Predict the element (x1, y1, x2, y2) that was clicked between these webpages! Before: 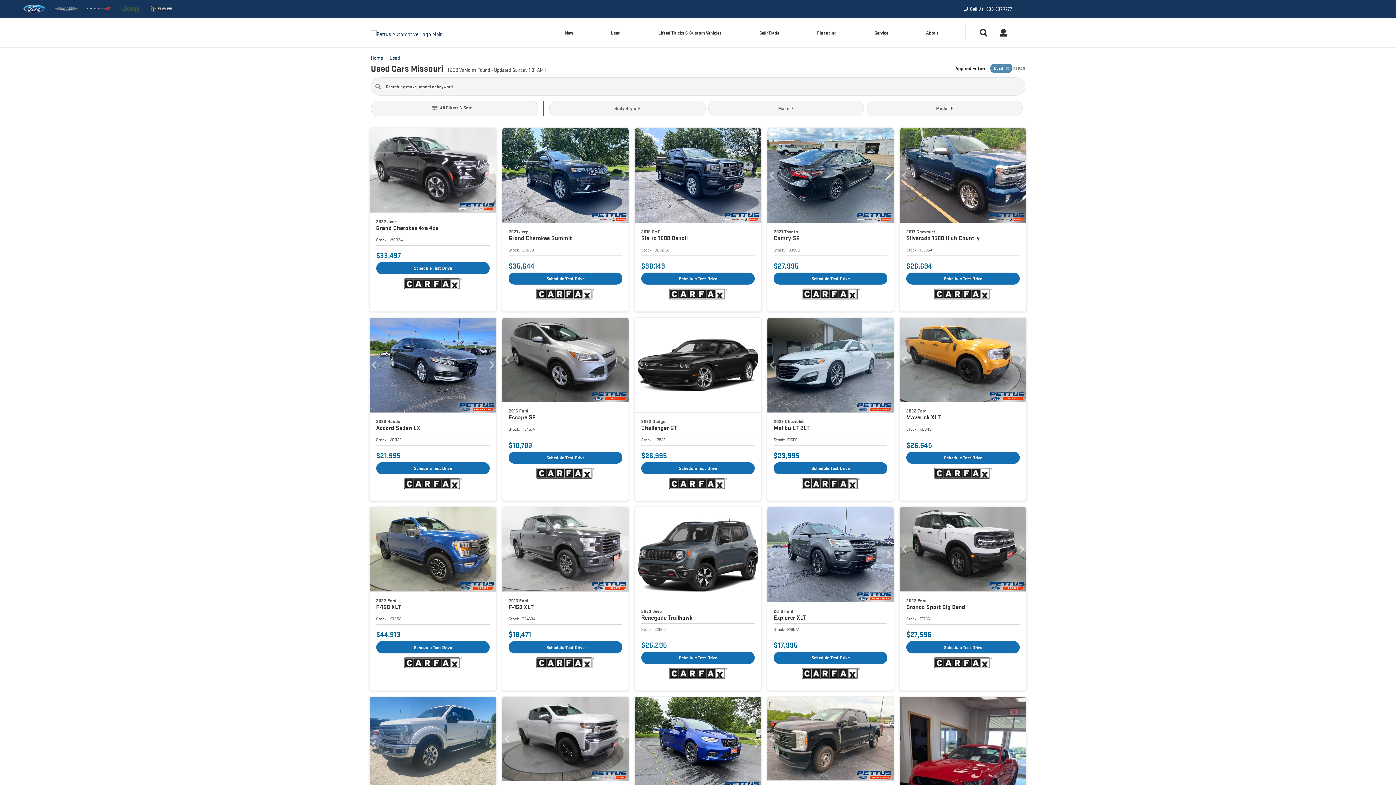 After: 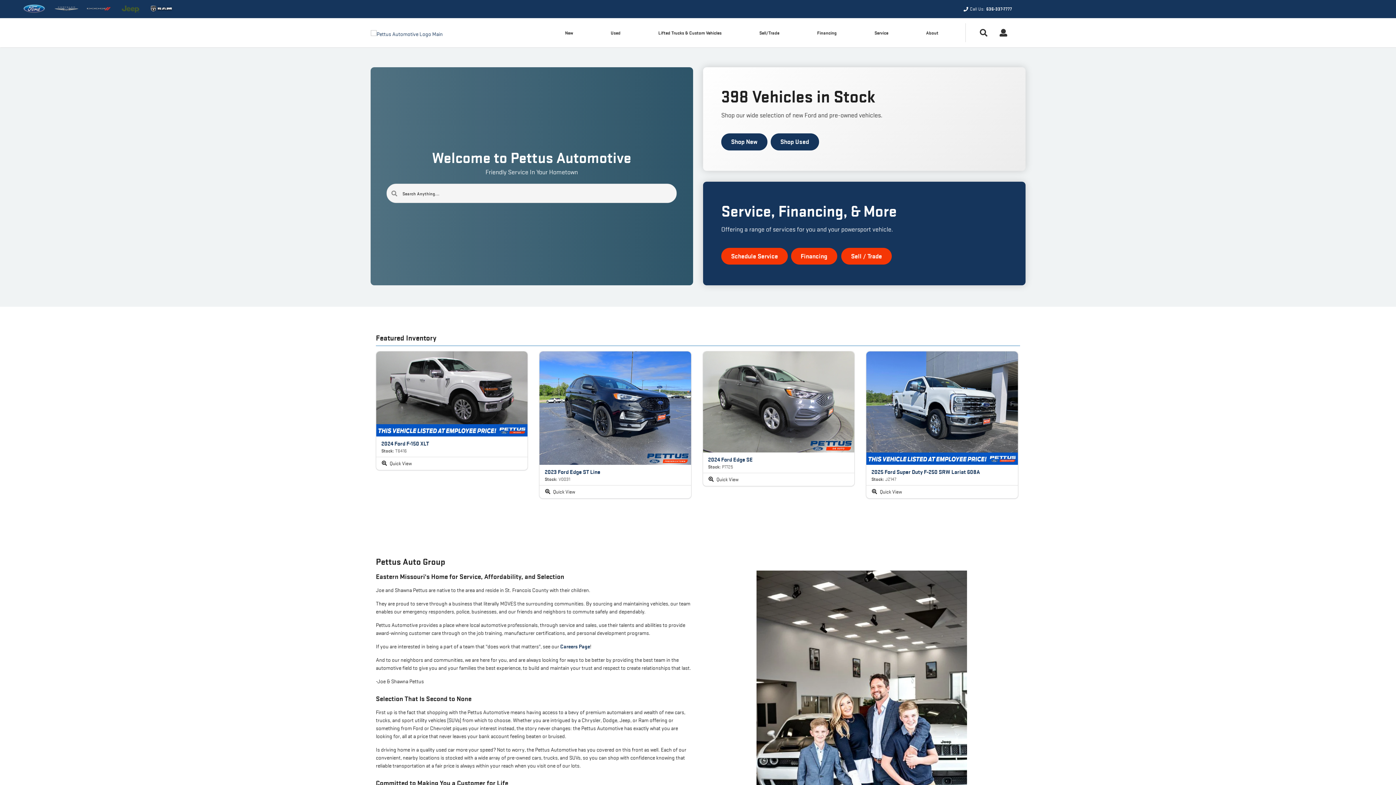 Action: bbox: (370, 27, 442, 37)